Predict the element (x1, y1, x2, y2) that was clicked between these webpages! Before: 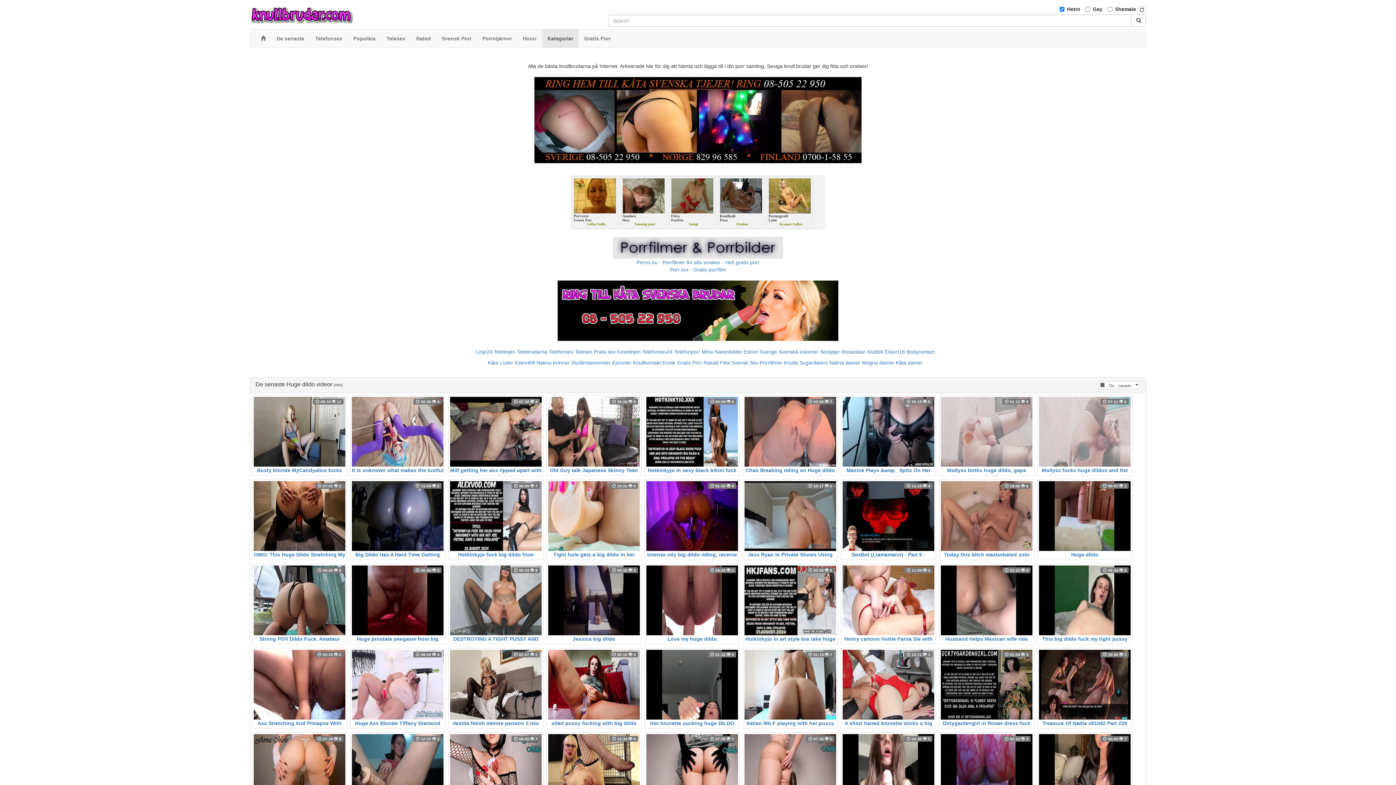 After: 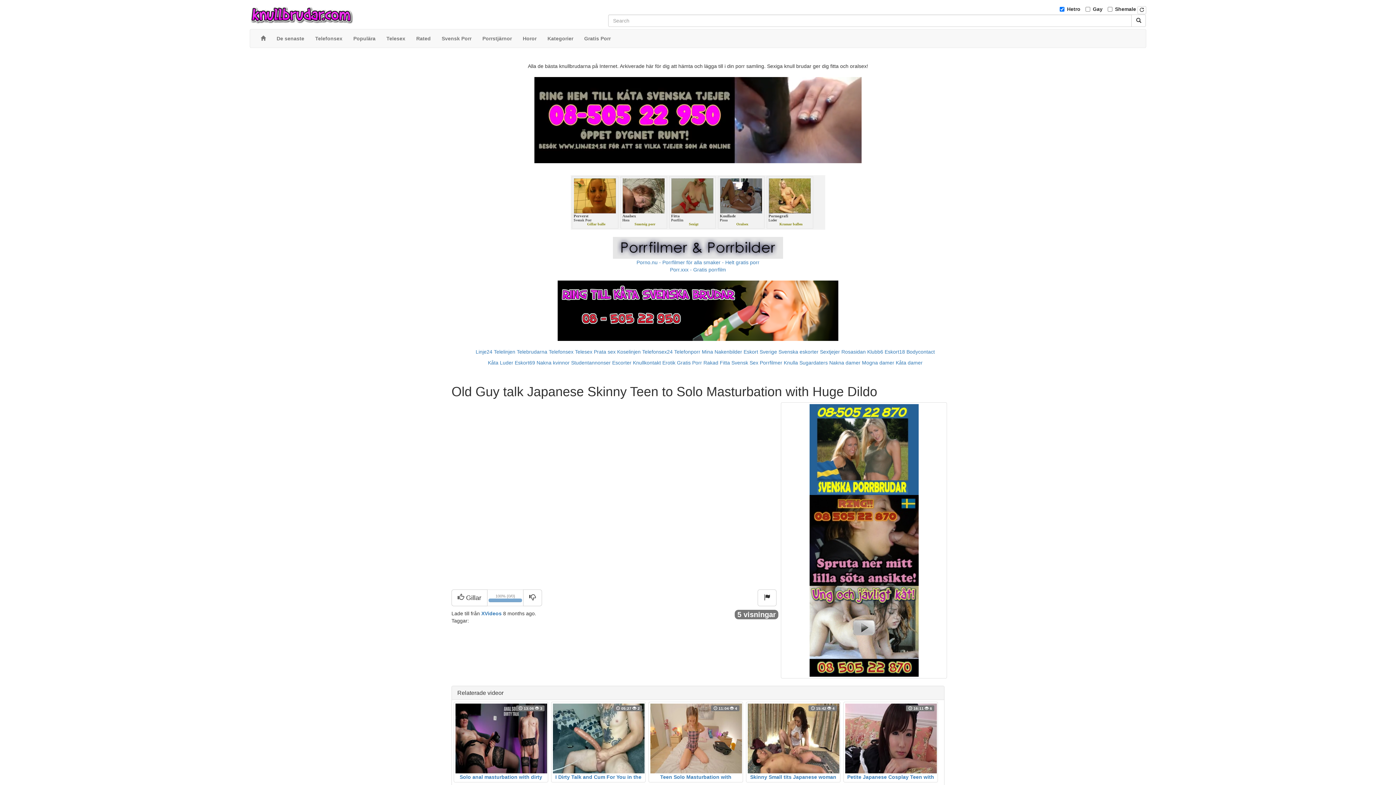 Action: bbox: (548, 397, 640, 474) label:  16:26  5
Old Guy talk Japanese Skinny Teen to Solo Masturbation with Huge Dildo